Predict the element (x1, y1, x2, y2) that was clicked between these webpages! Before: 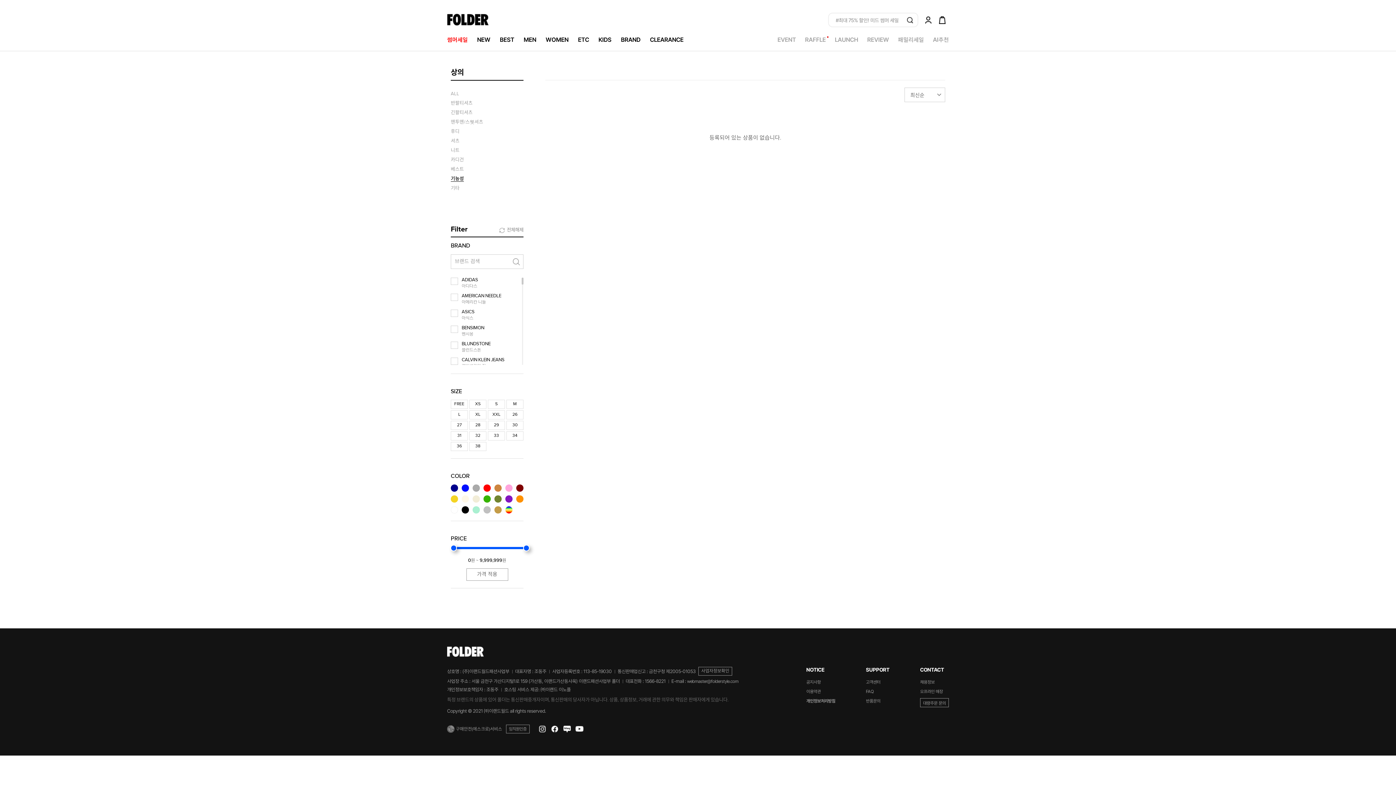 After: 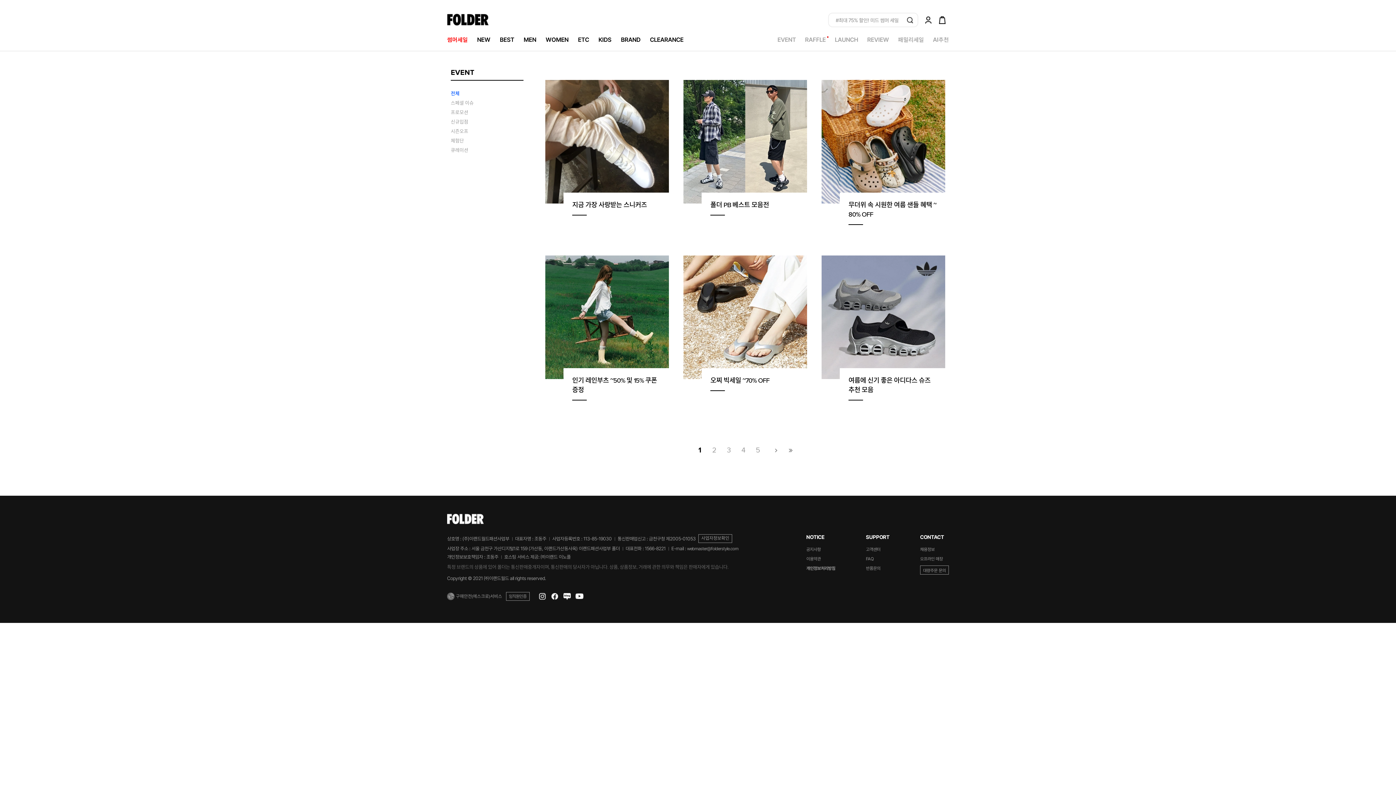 Action: label: EVENT bbox: (777, 36, 796, 43)